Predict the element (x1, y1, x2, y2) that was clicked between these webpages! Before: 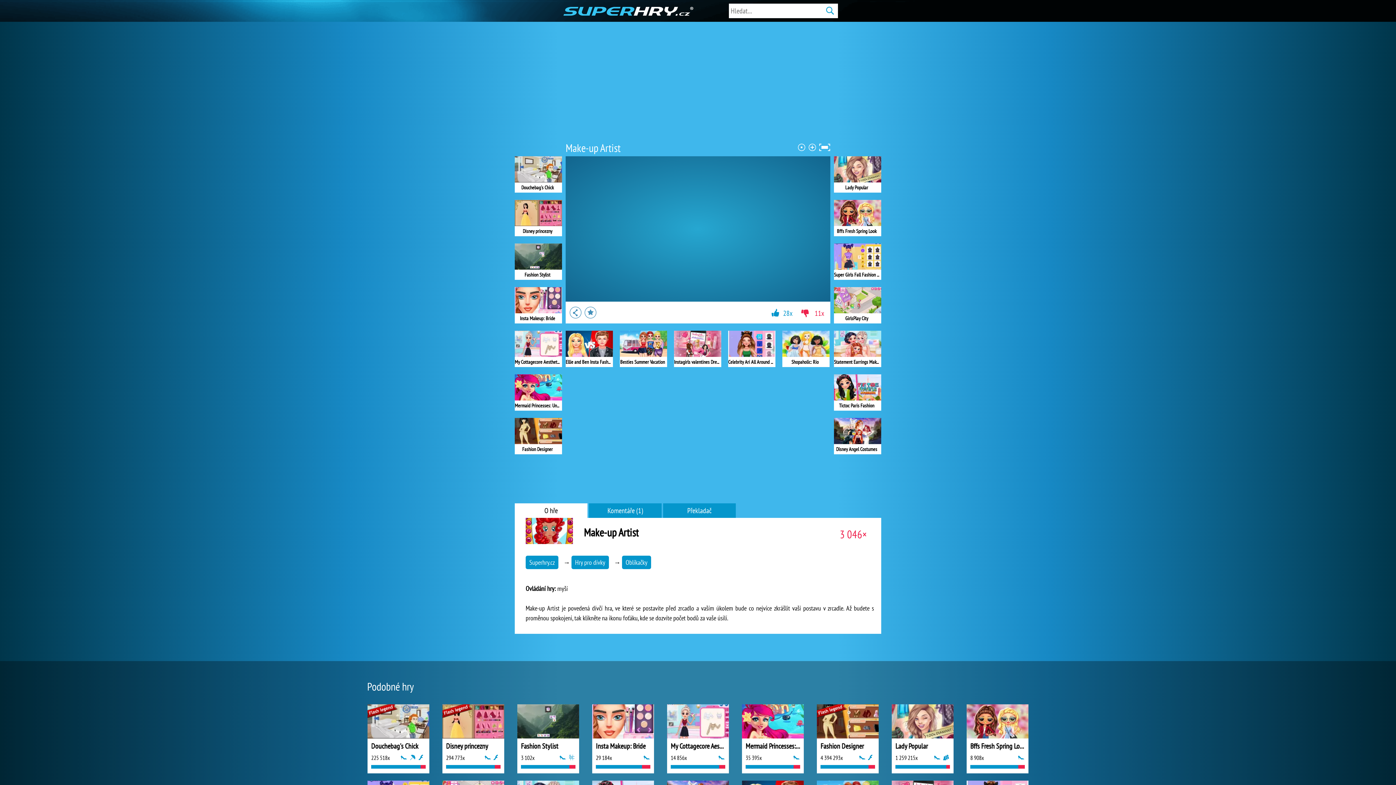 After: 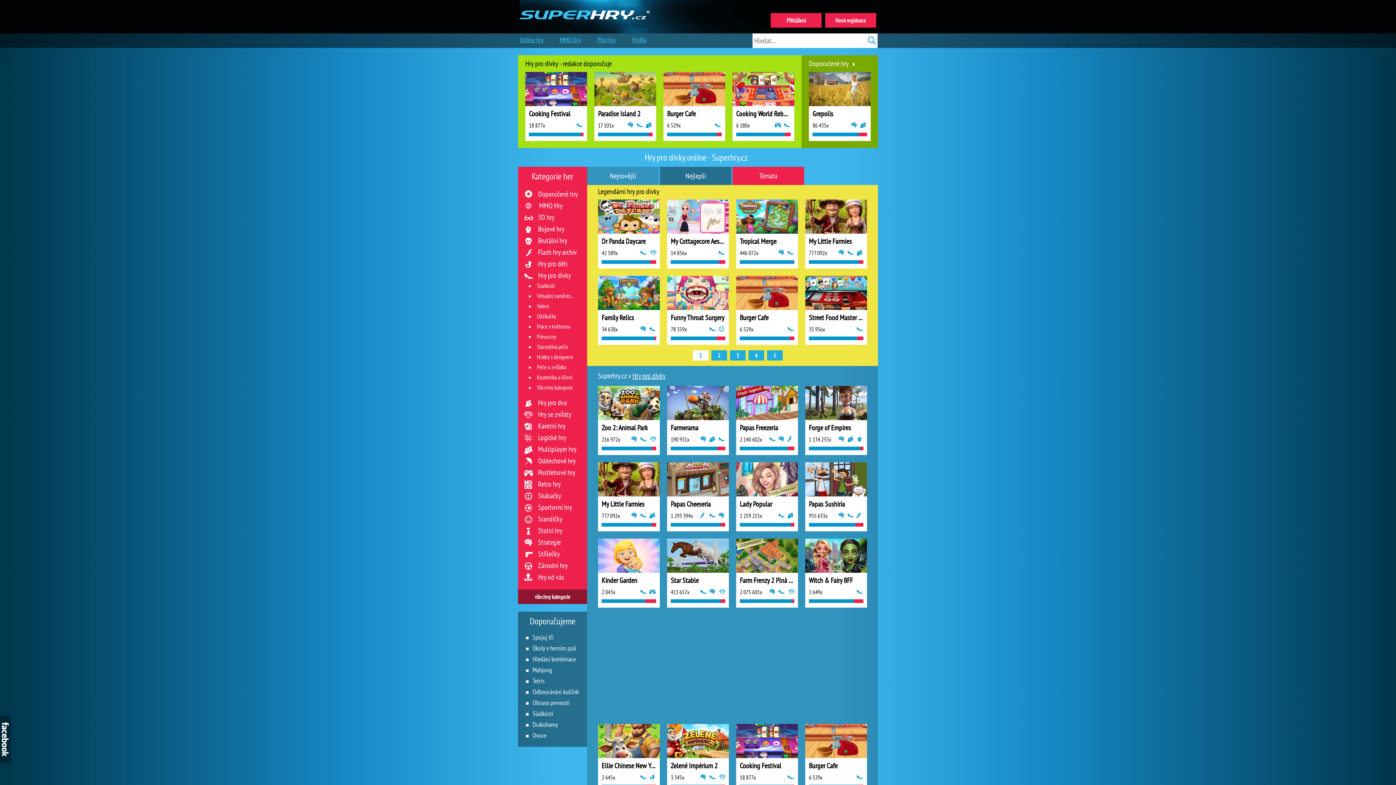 Action: bbox: (571, 556, 609, 569) label: Hry pro dívky